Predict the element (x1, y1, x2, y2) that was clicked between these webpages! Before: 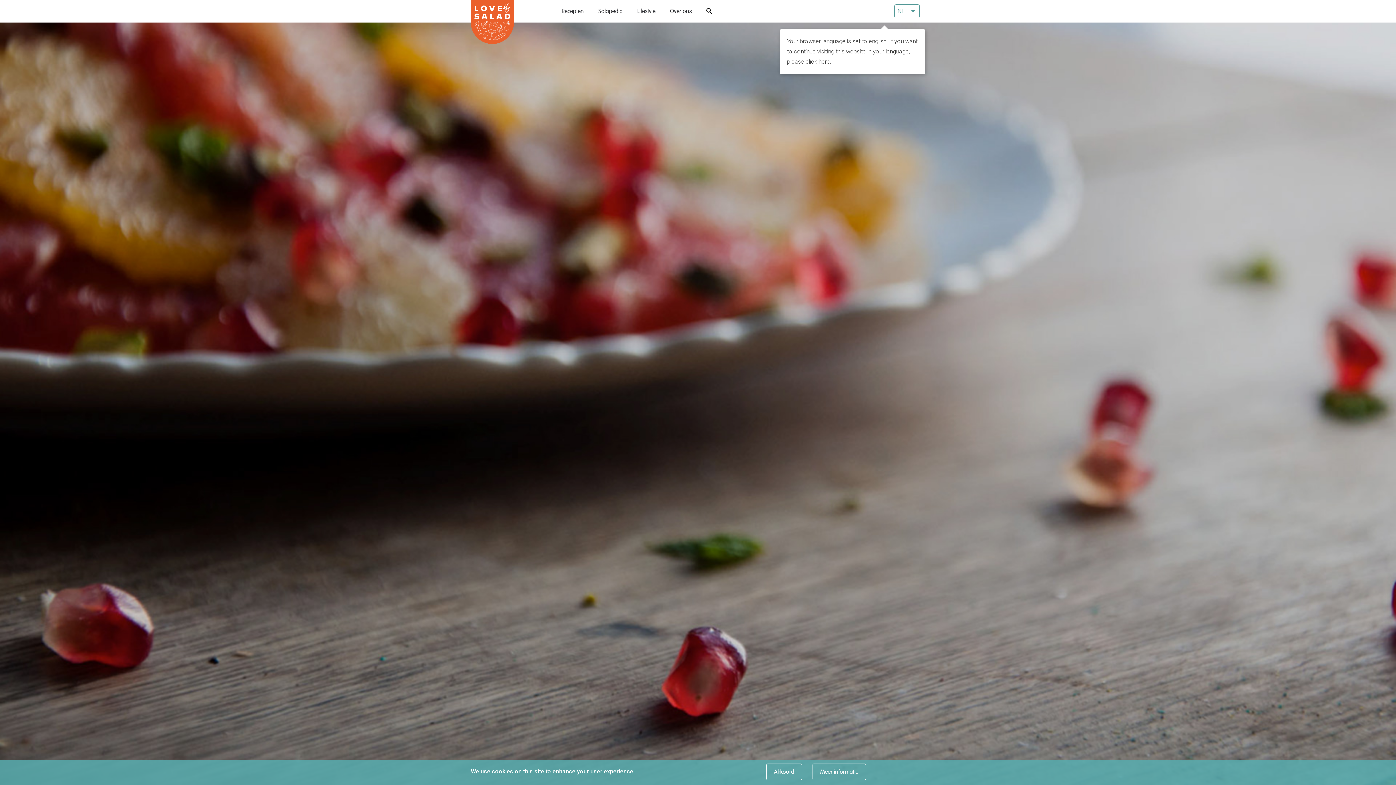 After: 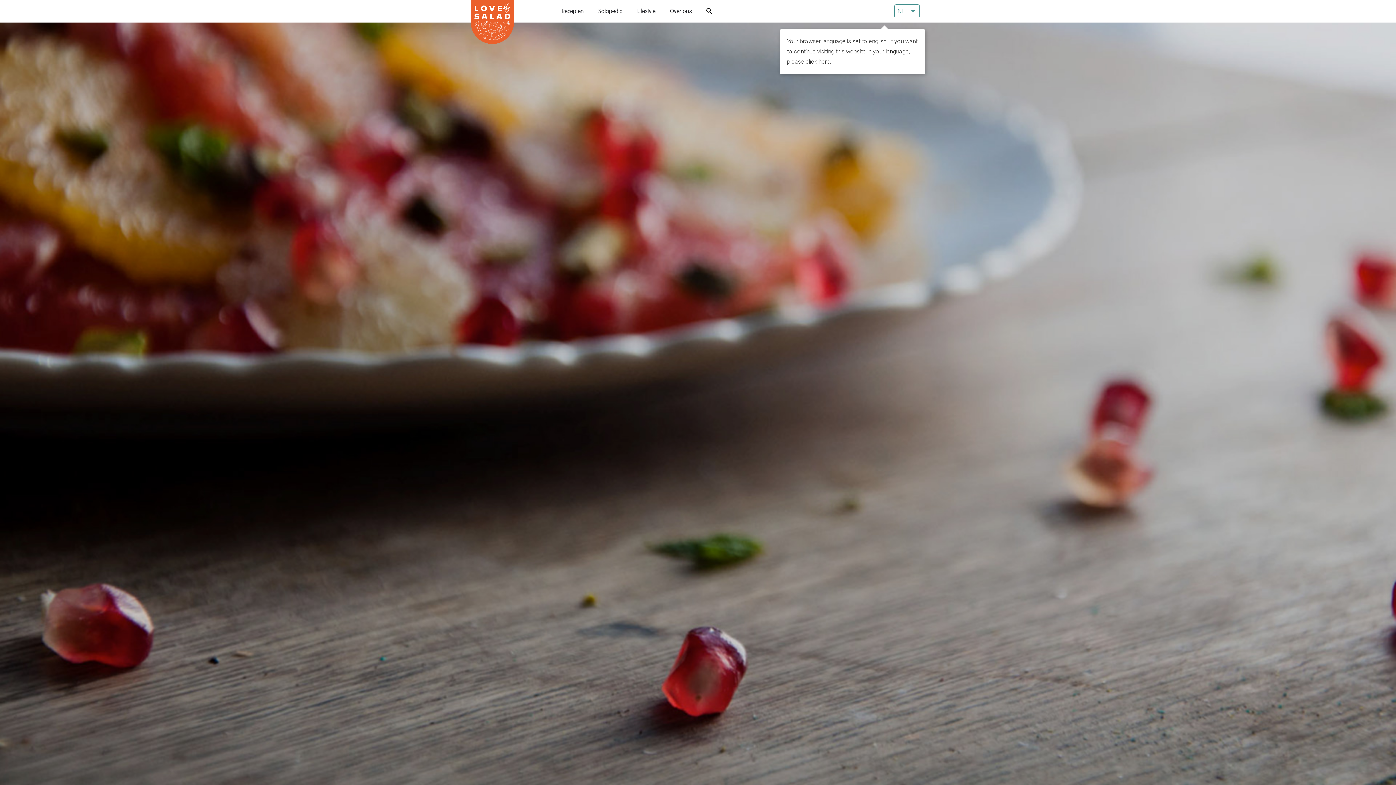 Action: bbox: (766, 764, 802, 780) label: Akkoord